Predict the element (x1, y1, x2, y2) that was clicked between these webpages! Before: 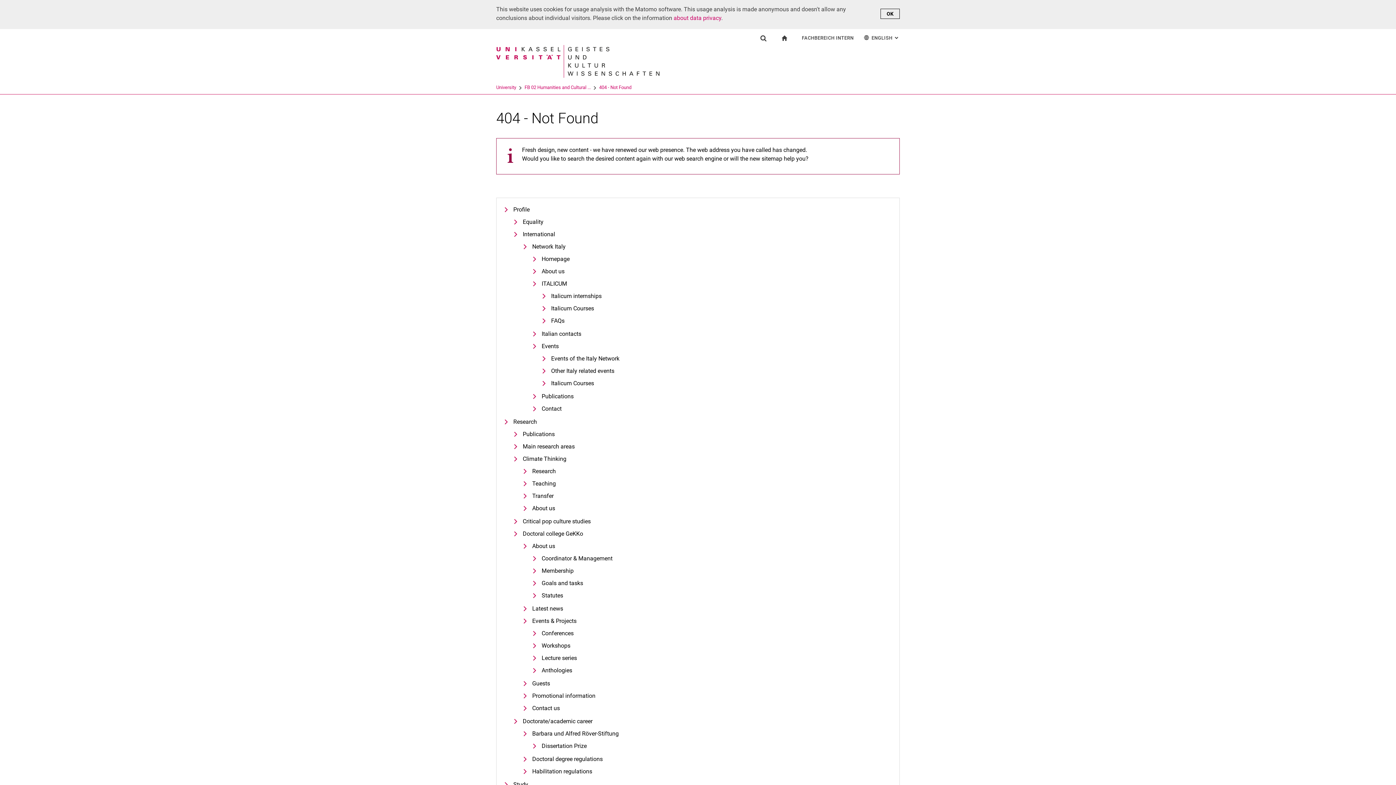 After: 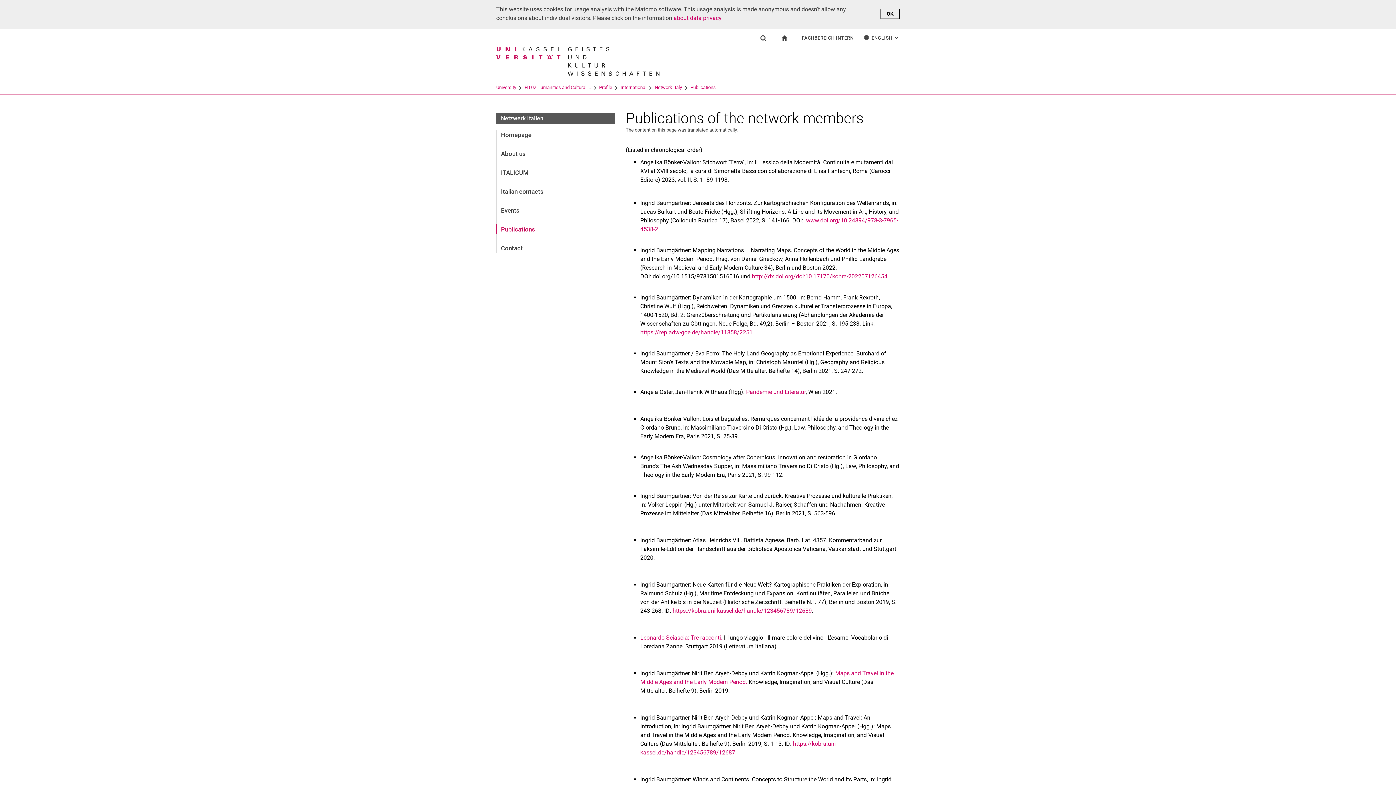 Action: label: Publications bbox: (532, 392, 573, 401)